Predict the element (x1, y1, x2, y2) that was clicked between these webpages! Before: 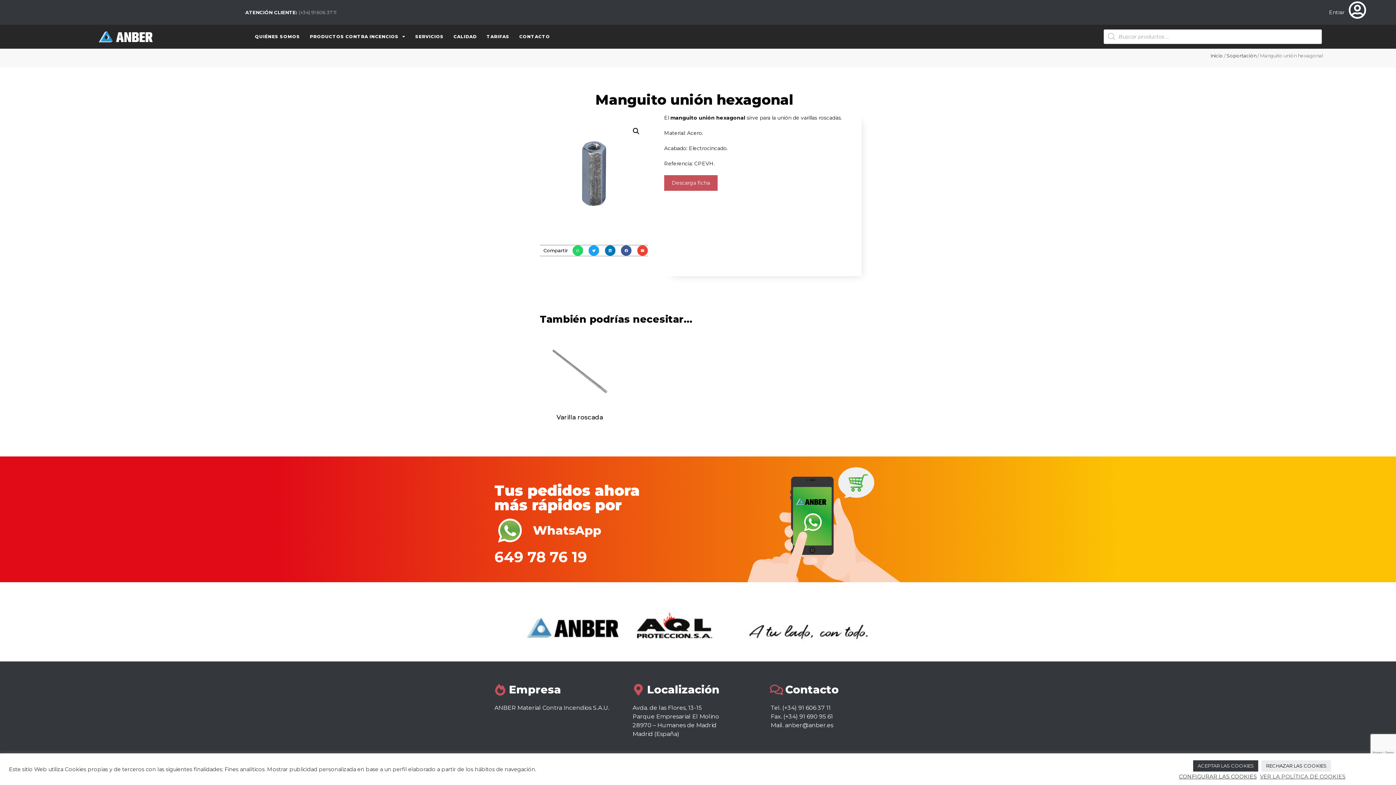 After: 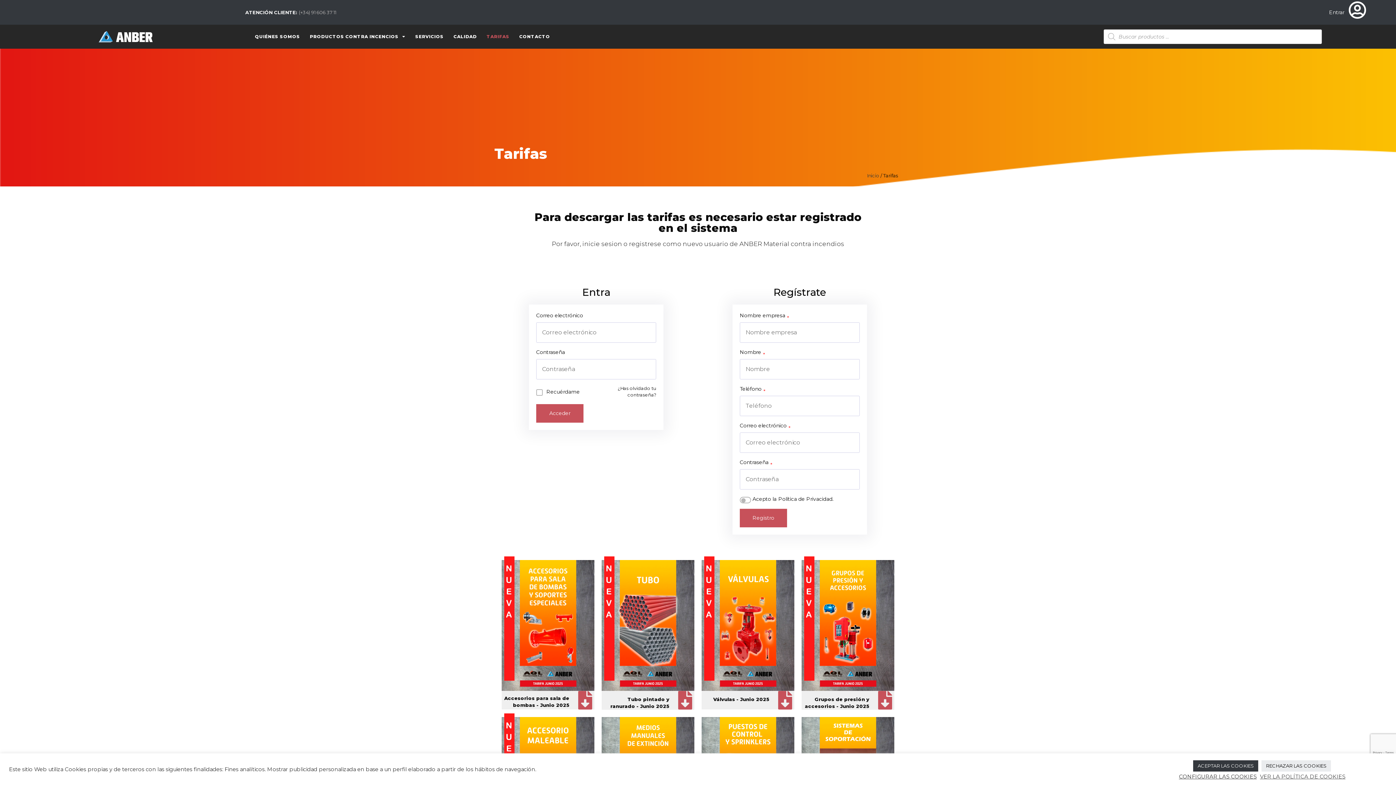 Action: label: TARIFAS bbox: (486, 28, 509, 45)